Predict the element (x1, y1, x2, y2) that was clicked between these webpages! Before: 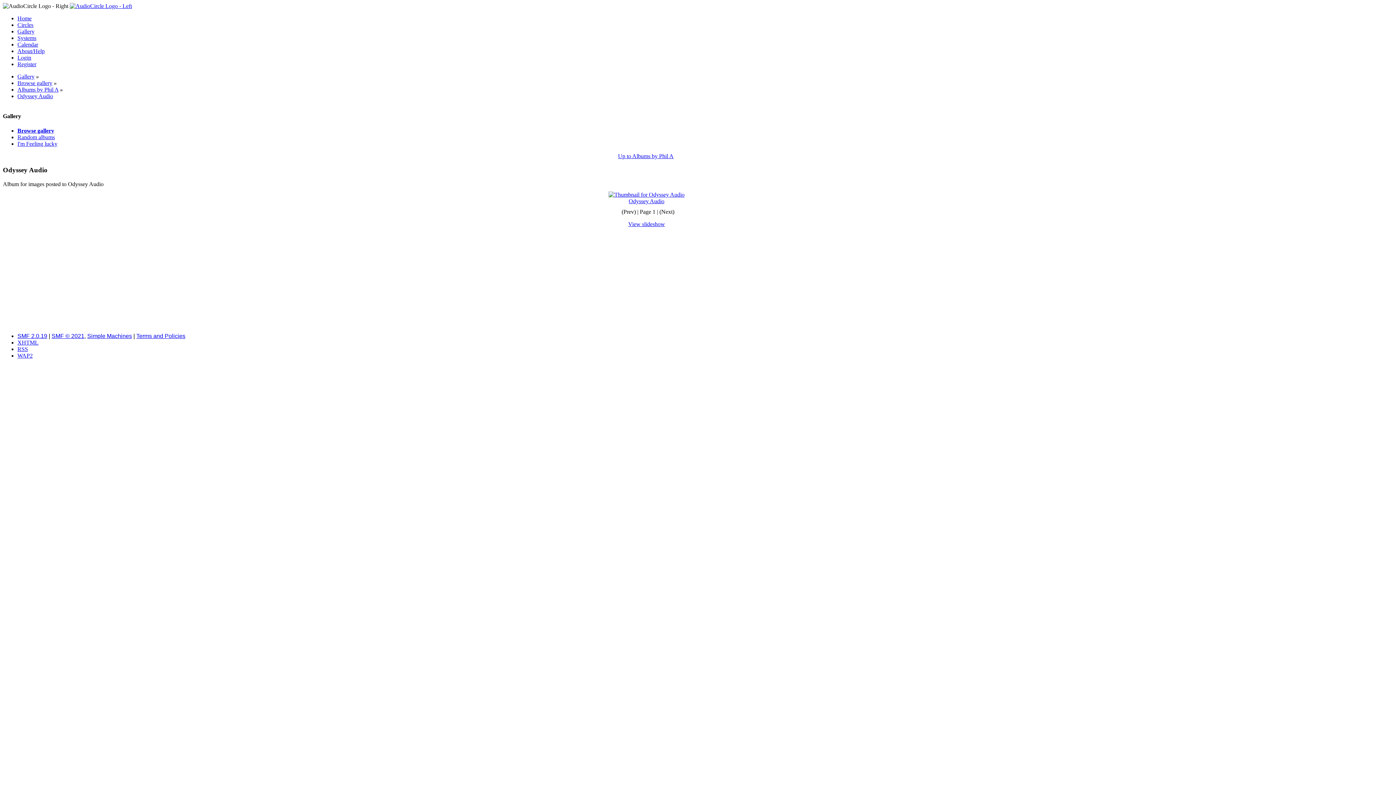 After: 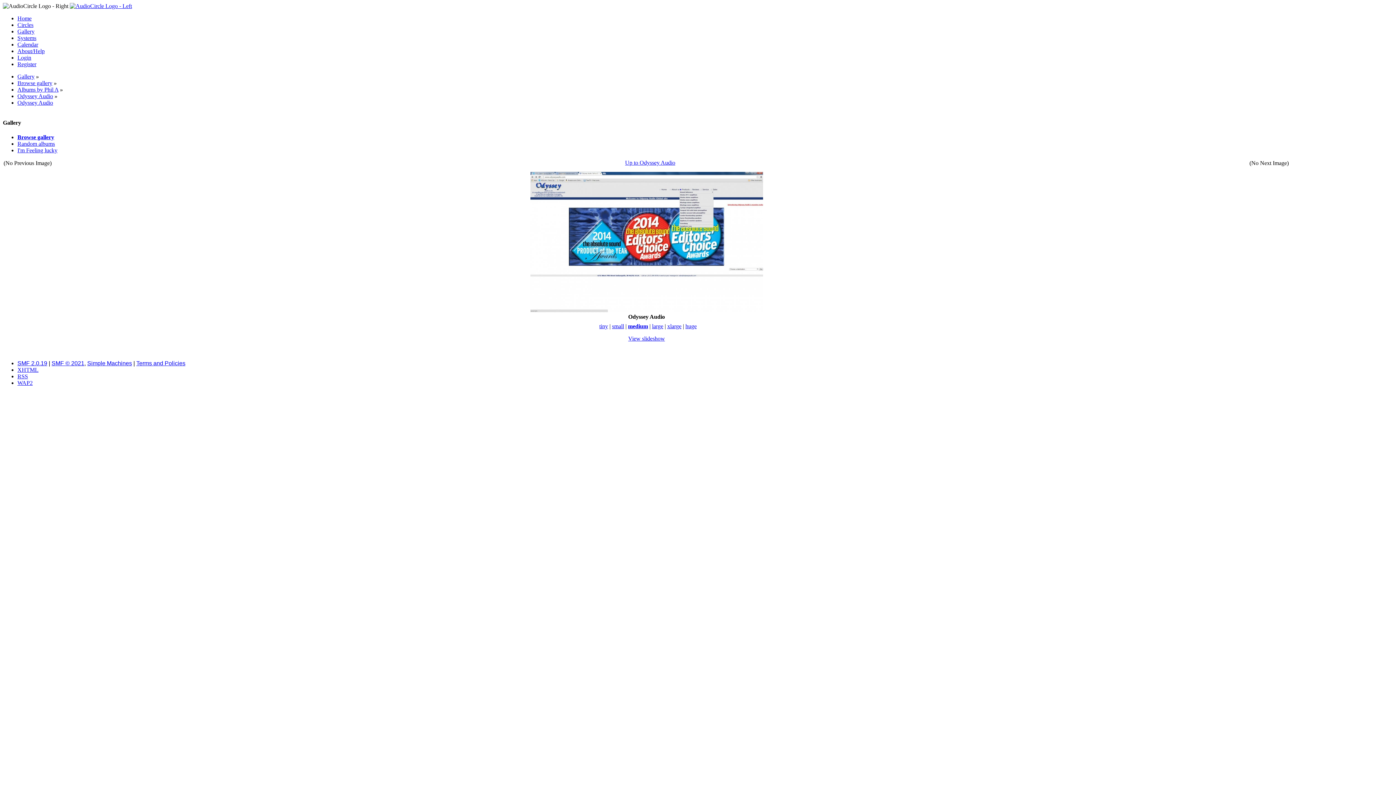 Action: bbox: (628, 198, 664, 204) label: Odyssey Audio